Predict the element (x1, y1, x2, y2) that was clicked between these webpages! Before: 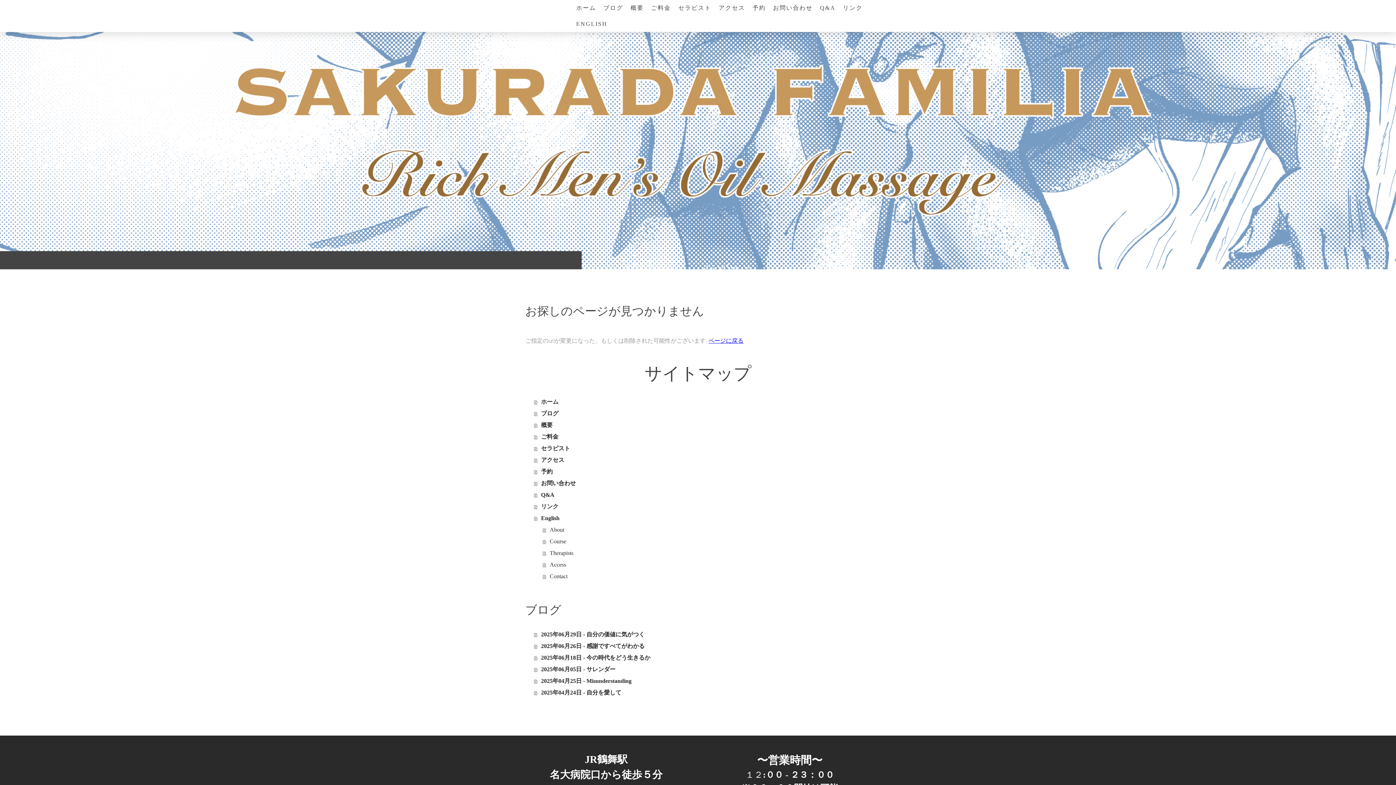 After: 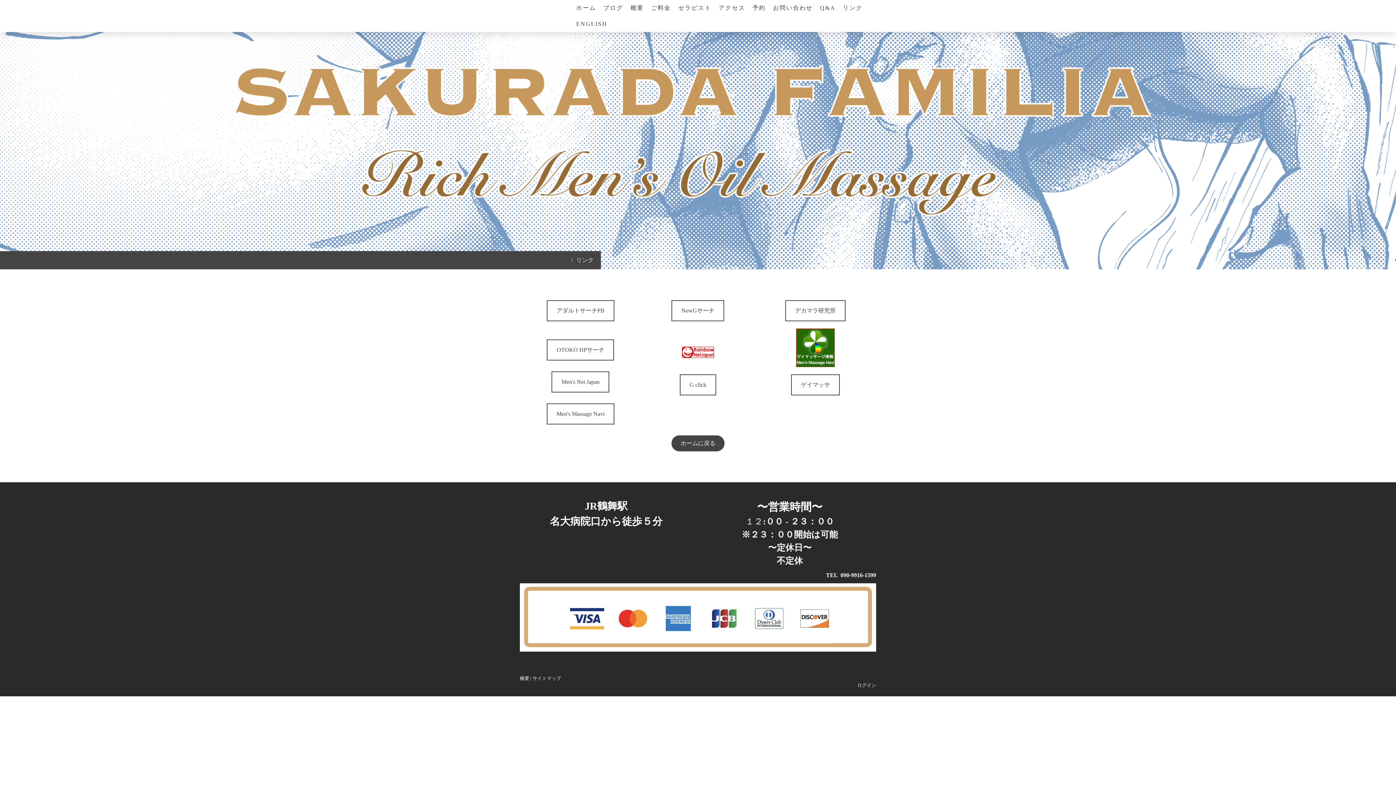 Action: bbox: (839, 0, 866, 16) label: リンク